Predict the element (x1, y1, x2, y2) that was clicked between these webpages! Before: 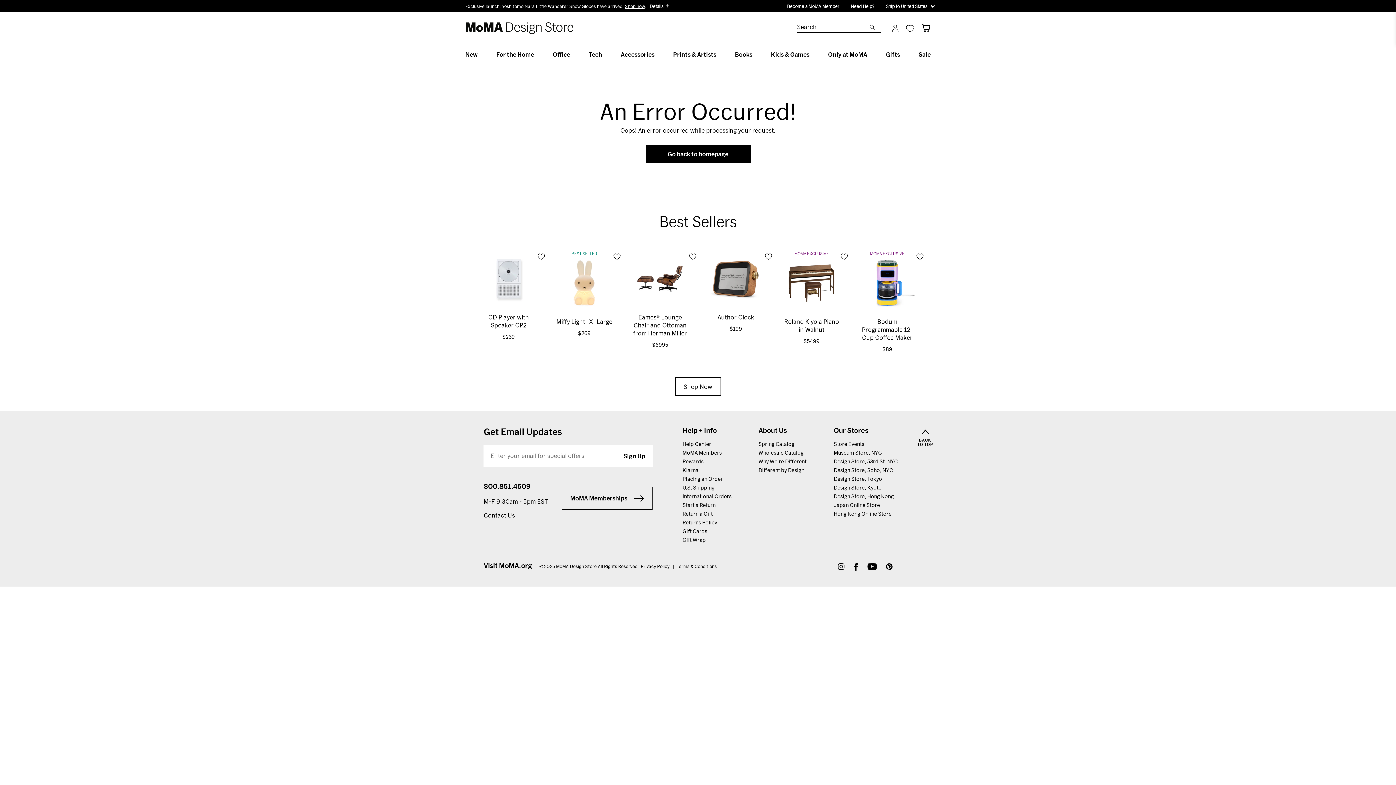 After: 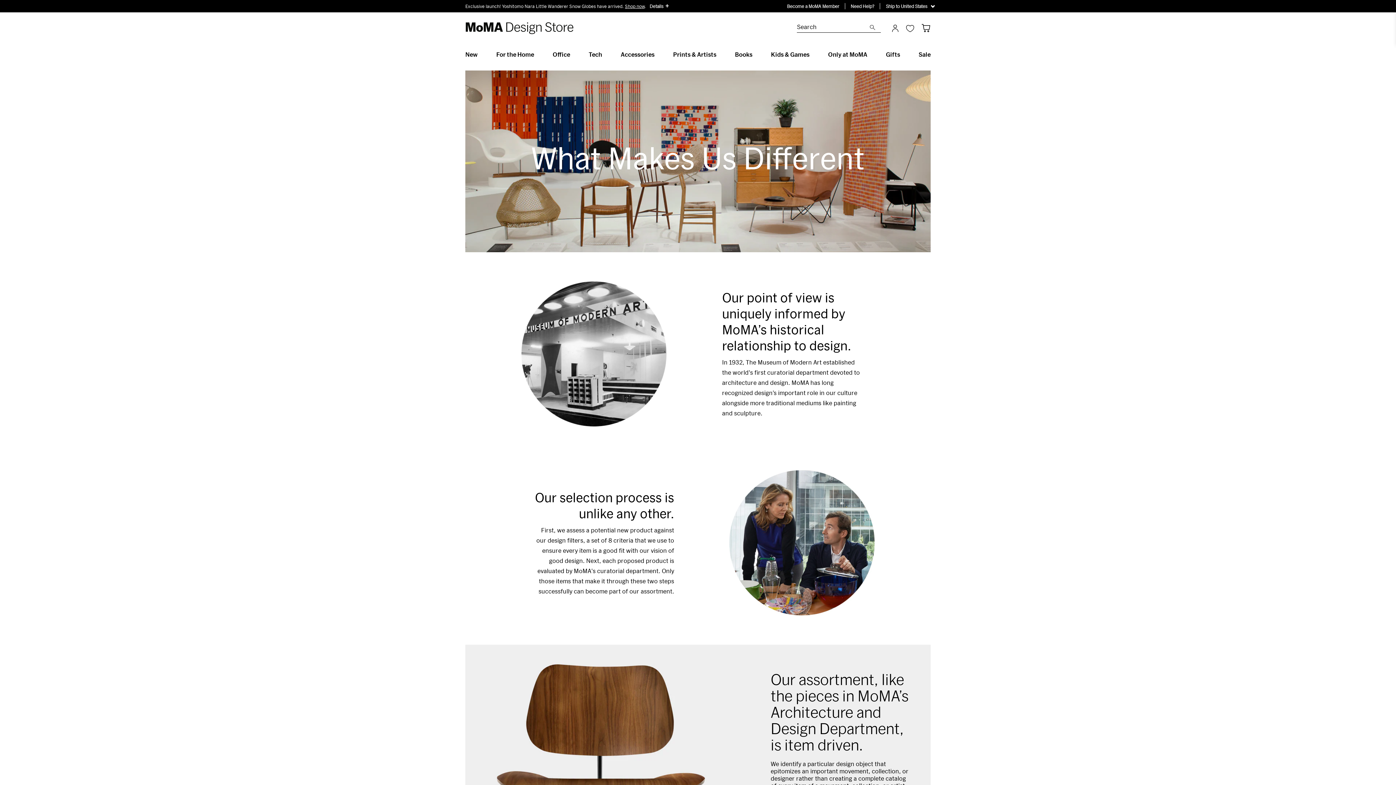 Action: bbox: (758, 458, 806, 464) label: Why We're Different